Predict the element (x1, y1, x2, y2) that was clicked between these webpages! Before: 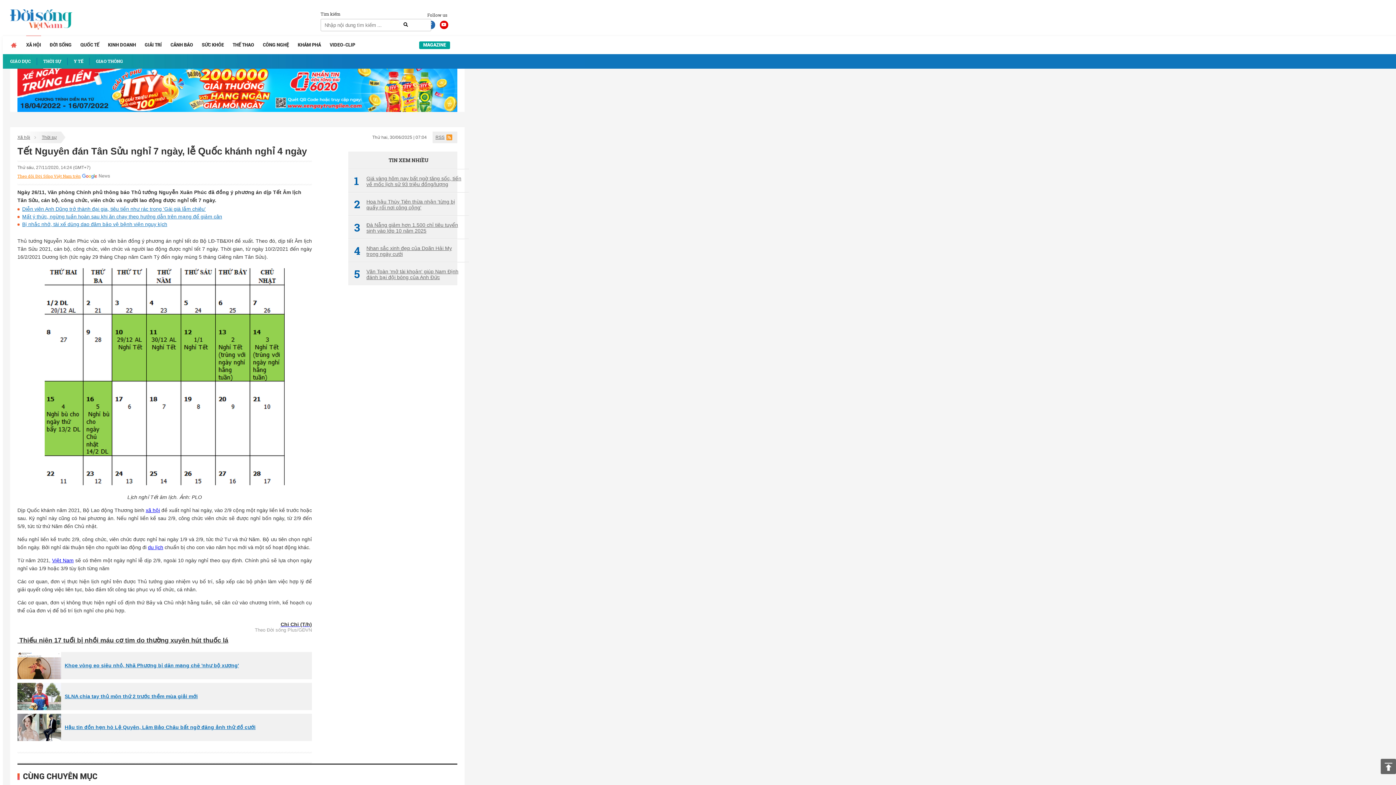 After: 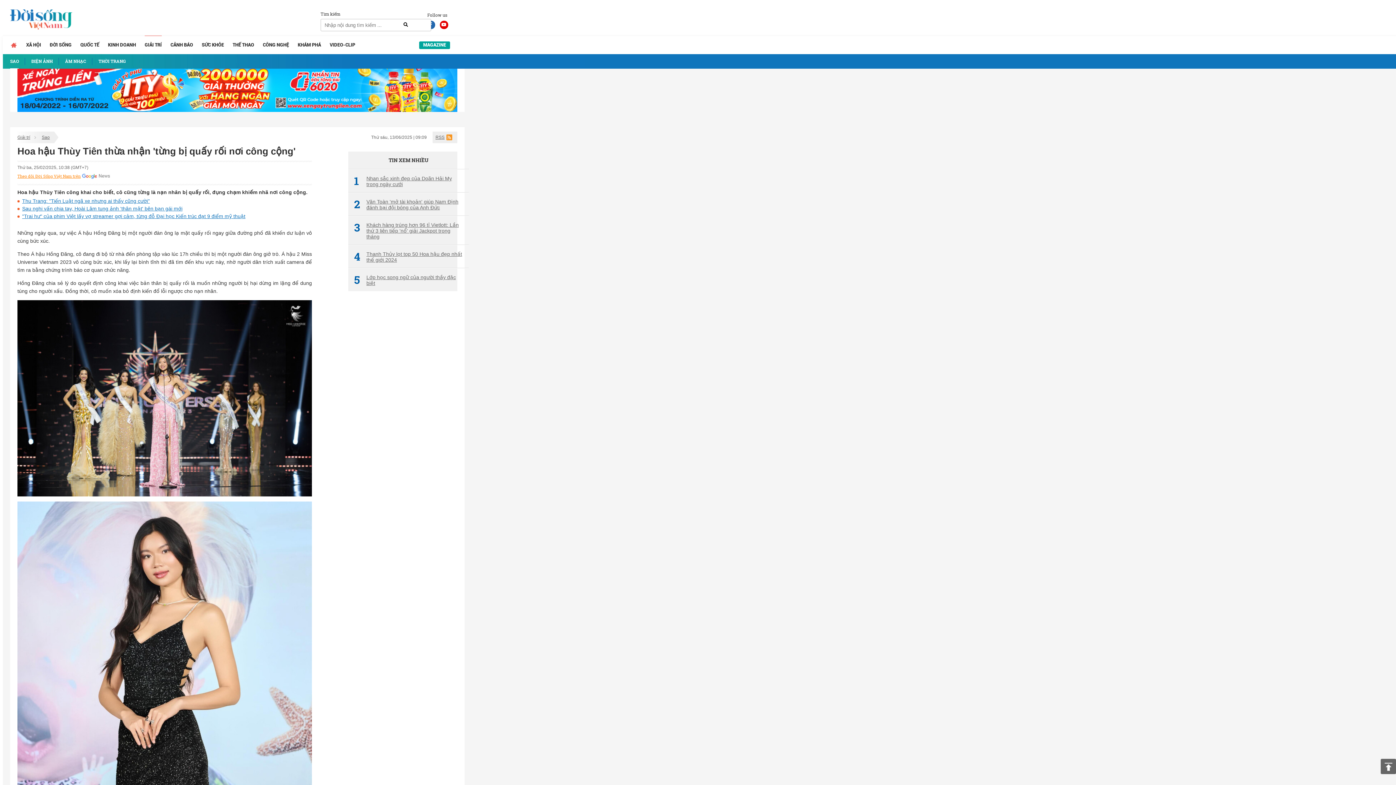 Action: label: 2
Hoa hậu Thùy Tiên thừa nhận 'từng bị quấy rối nơi công cộng' bbox: (354, 199, 463, 210)